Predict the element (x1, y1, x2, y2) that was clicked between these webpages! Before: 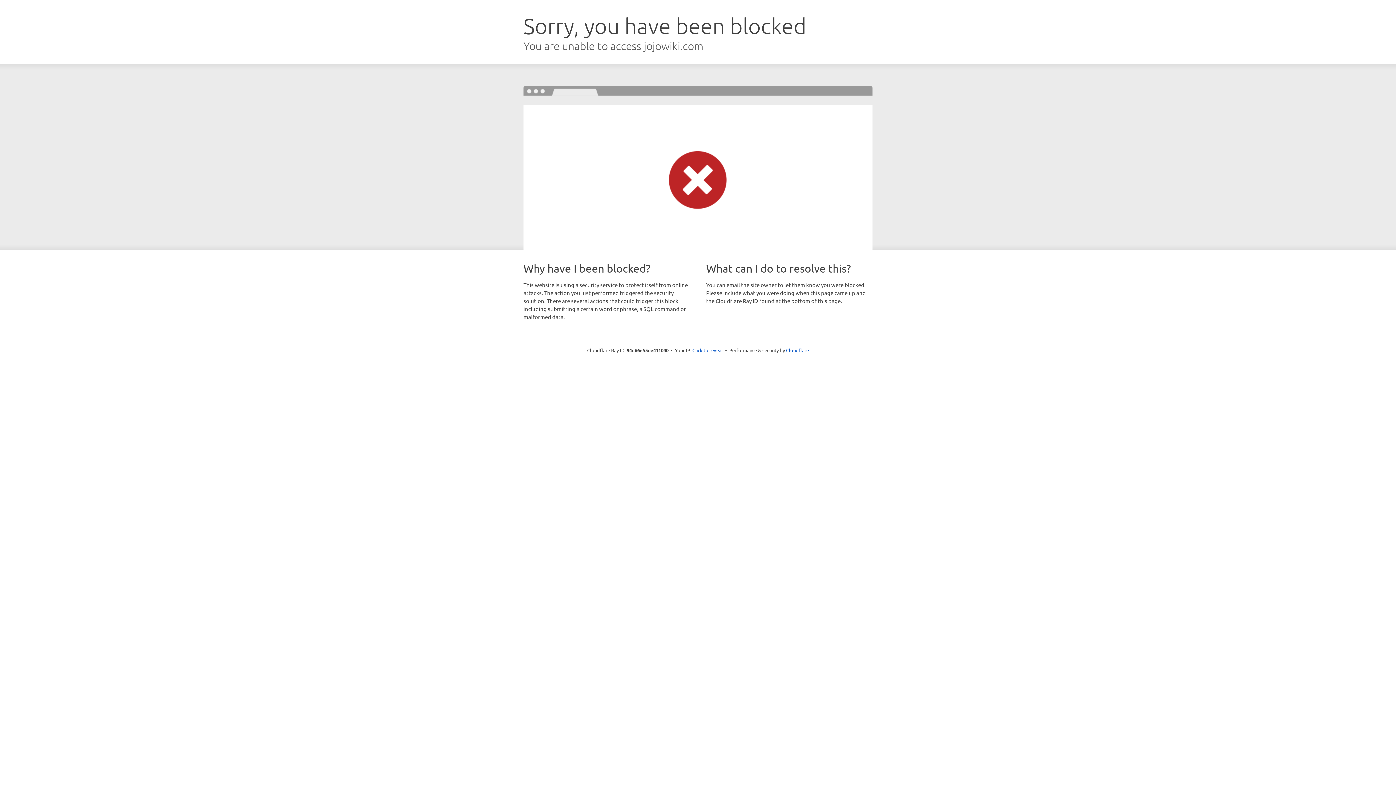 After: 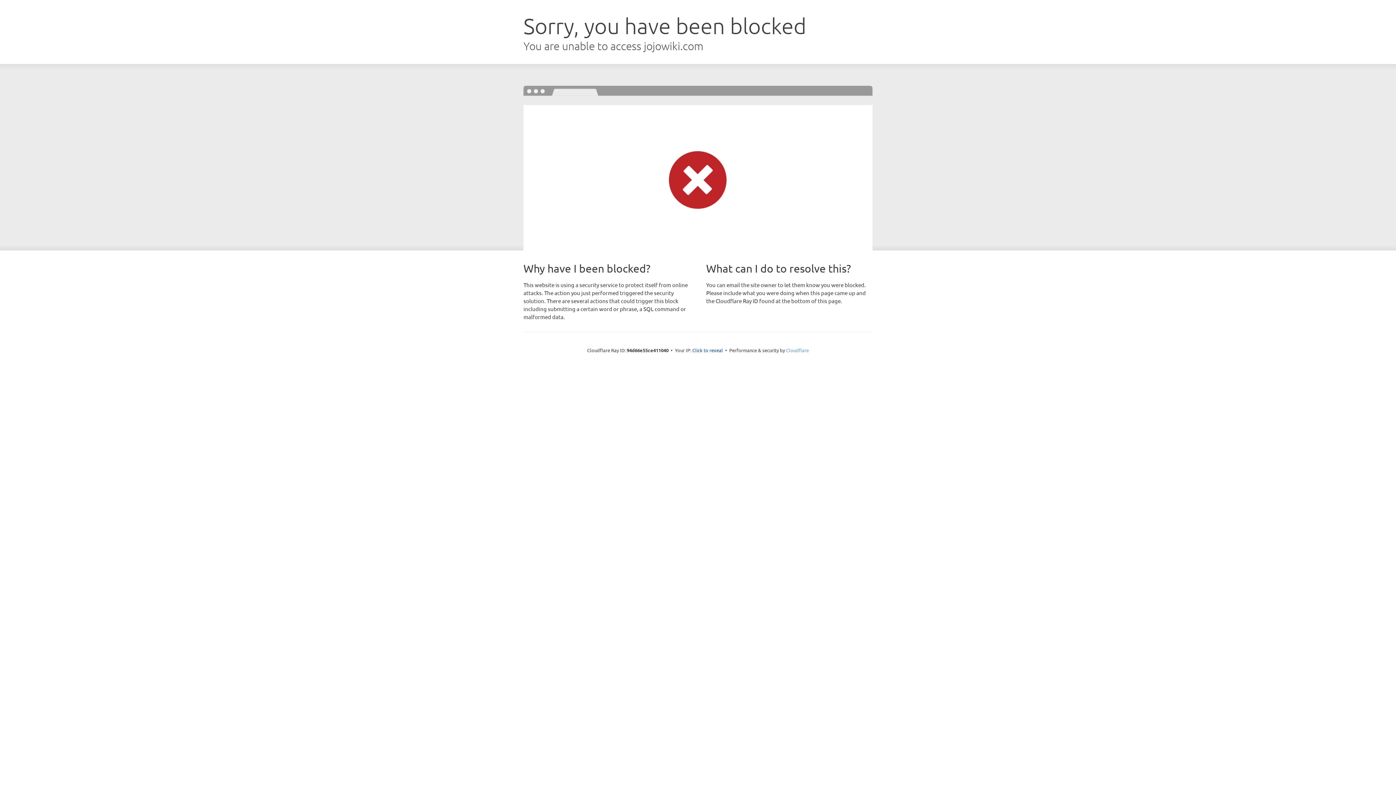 Action: label: Cloudflare bbox: (786, 347, 809, 353)